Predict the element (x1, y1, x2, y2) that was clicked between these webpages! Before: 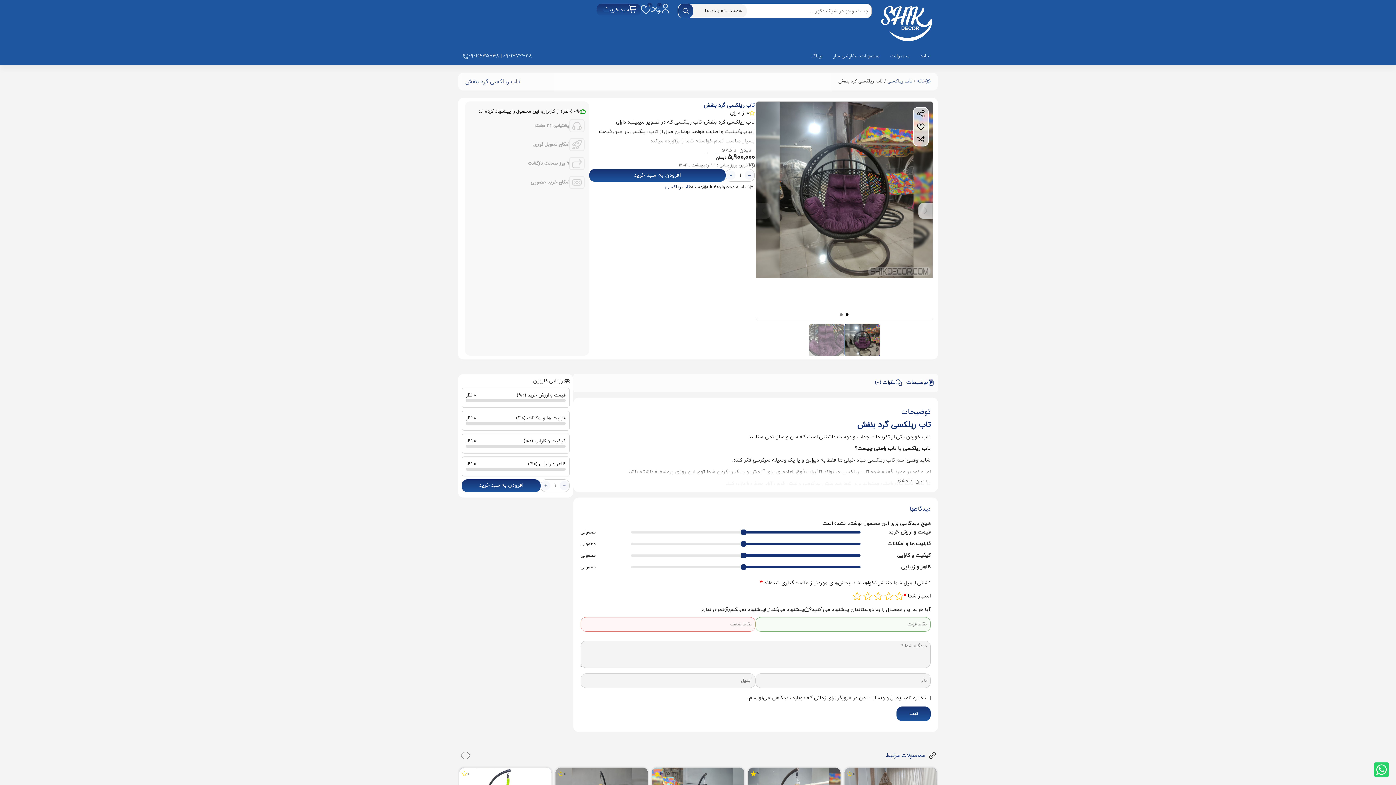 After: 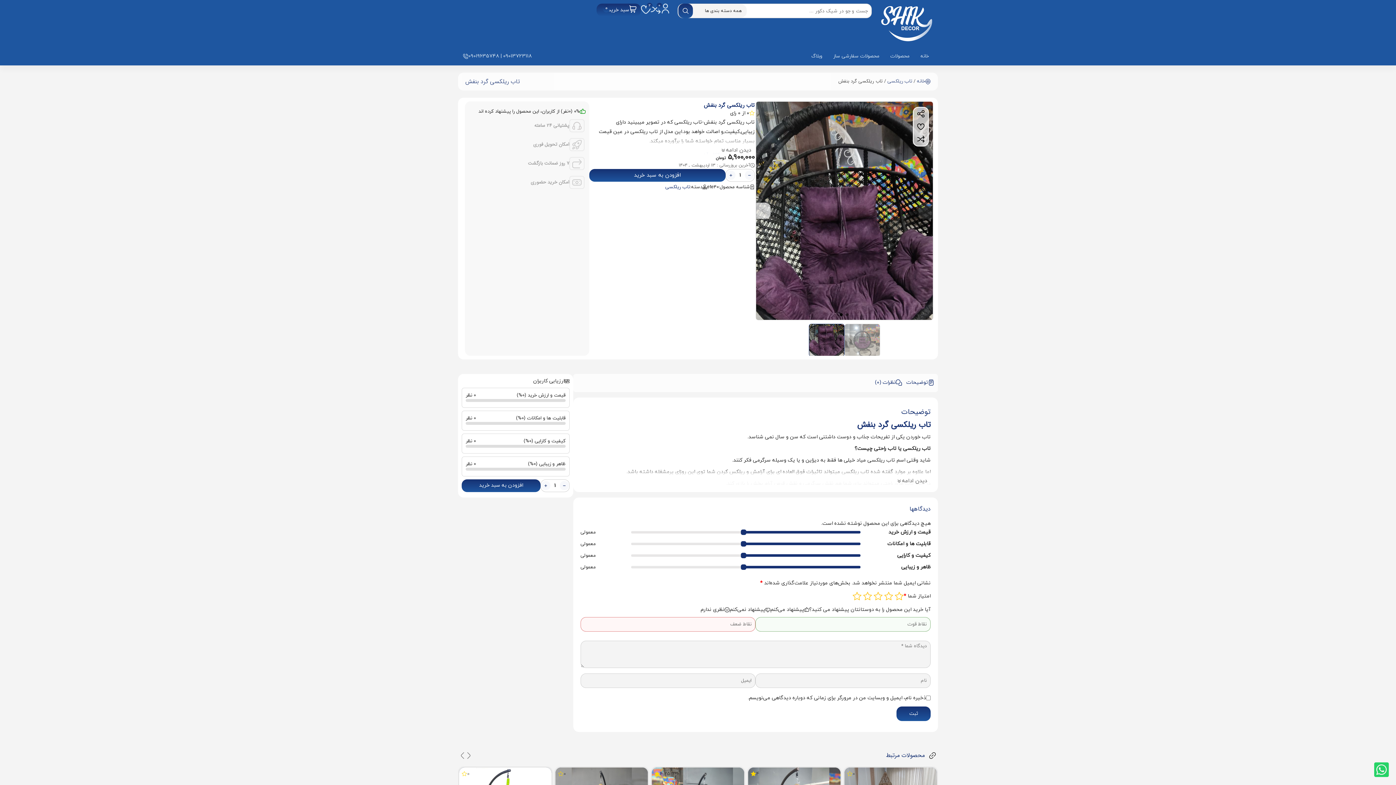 Action: bbox: (896, 706, 930, 721) label: ثبت